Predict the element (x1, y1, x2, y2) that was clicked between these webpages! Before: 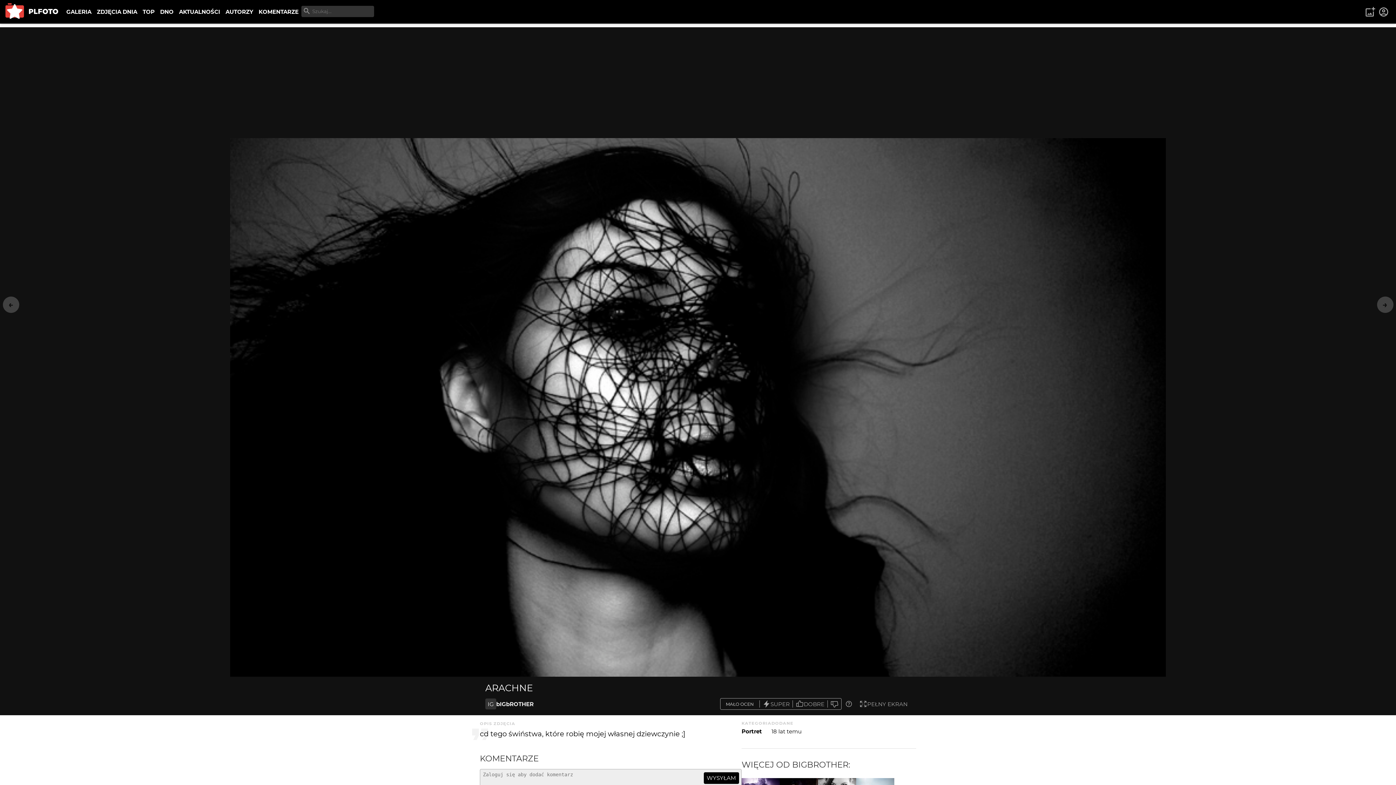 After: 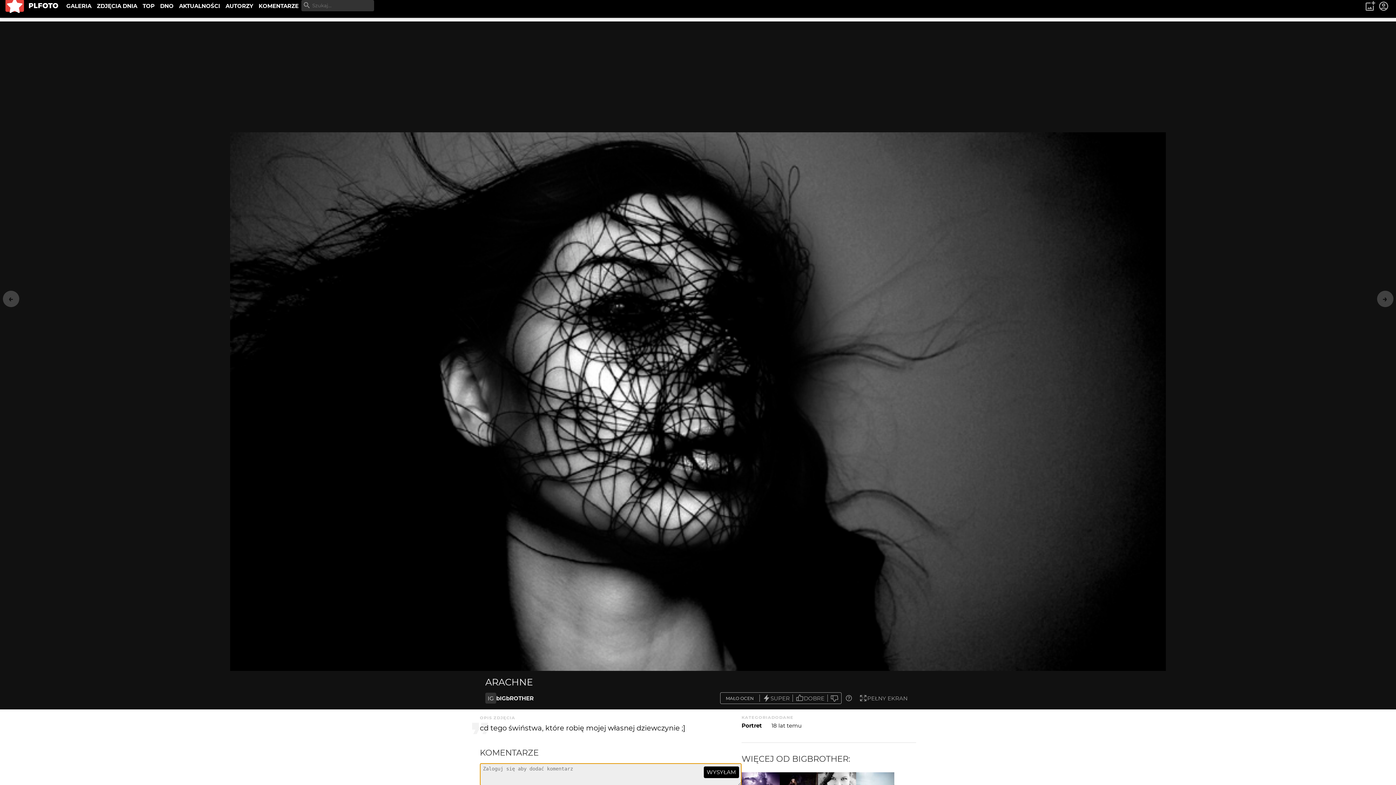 Action: label: WYSYŁAM bbox: (703, 772, 739, 784)